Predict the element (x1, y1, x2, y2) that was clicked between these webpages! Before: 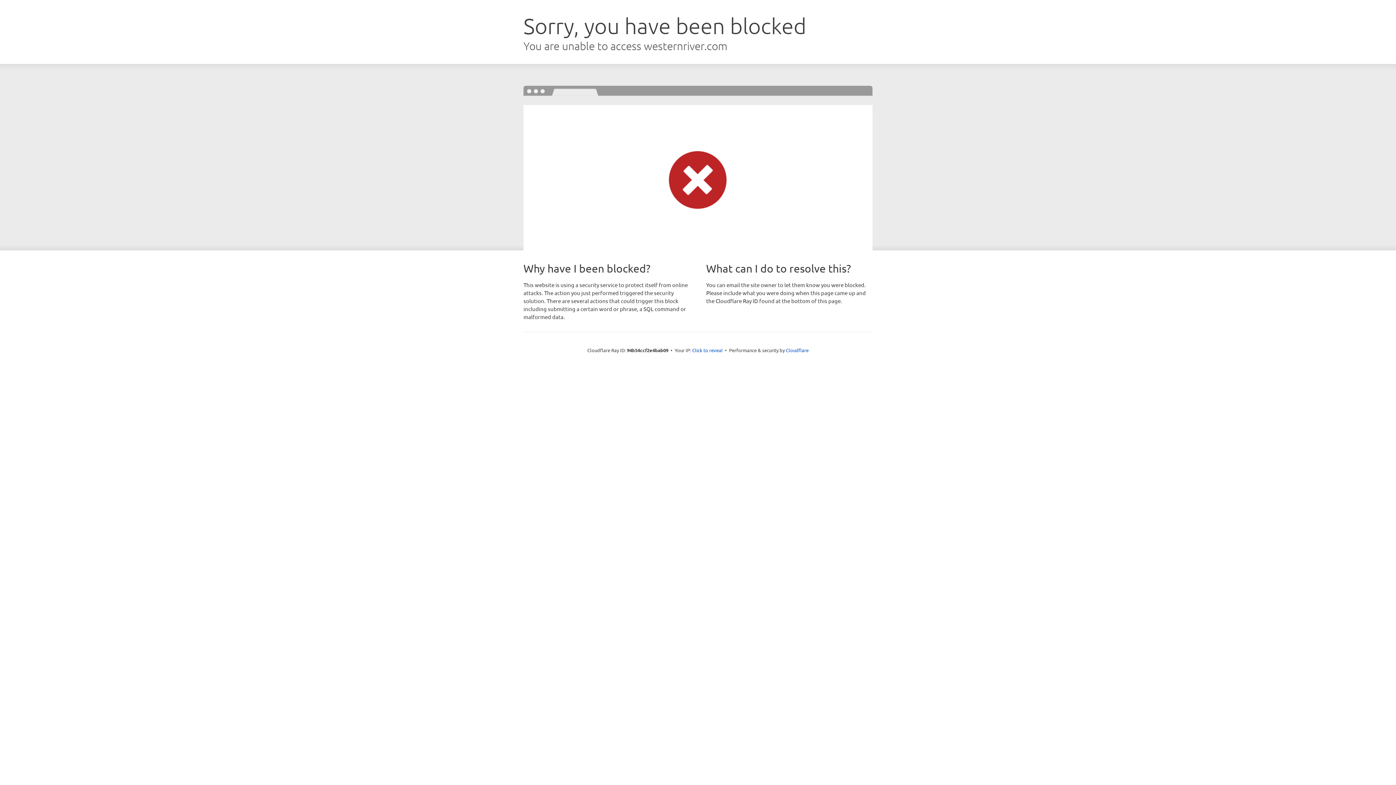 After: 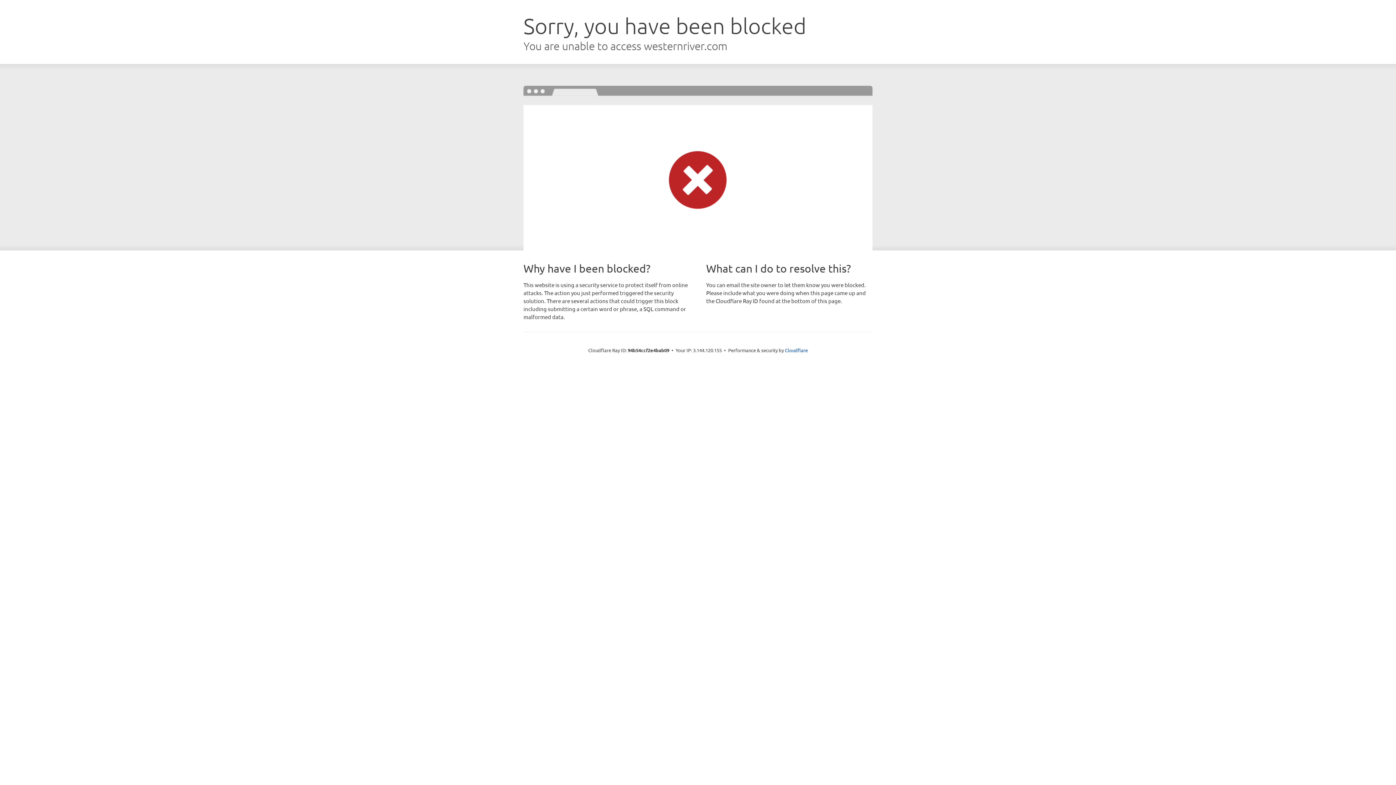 Action: label: Click to reveal bbox: (692, 346, 722, 353)